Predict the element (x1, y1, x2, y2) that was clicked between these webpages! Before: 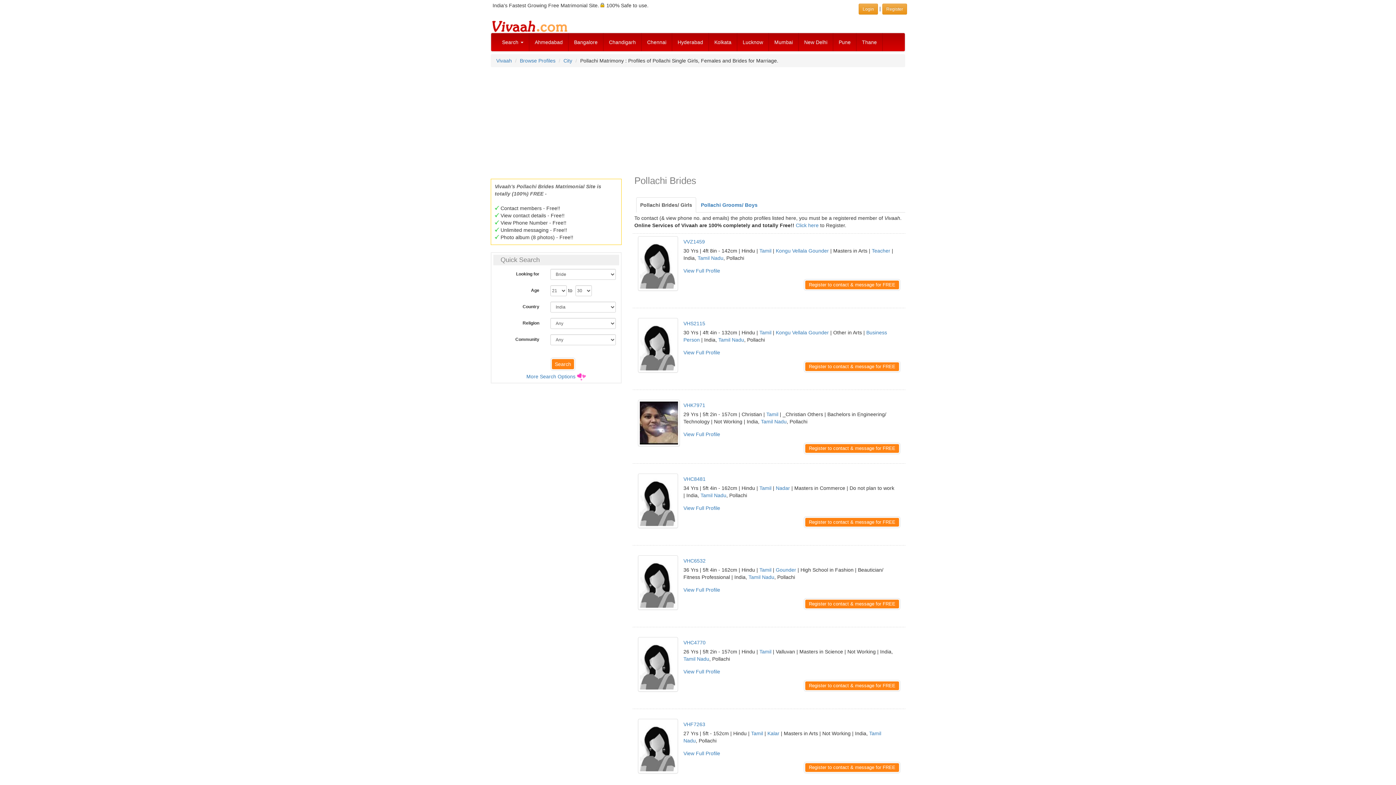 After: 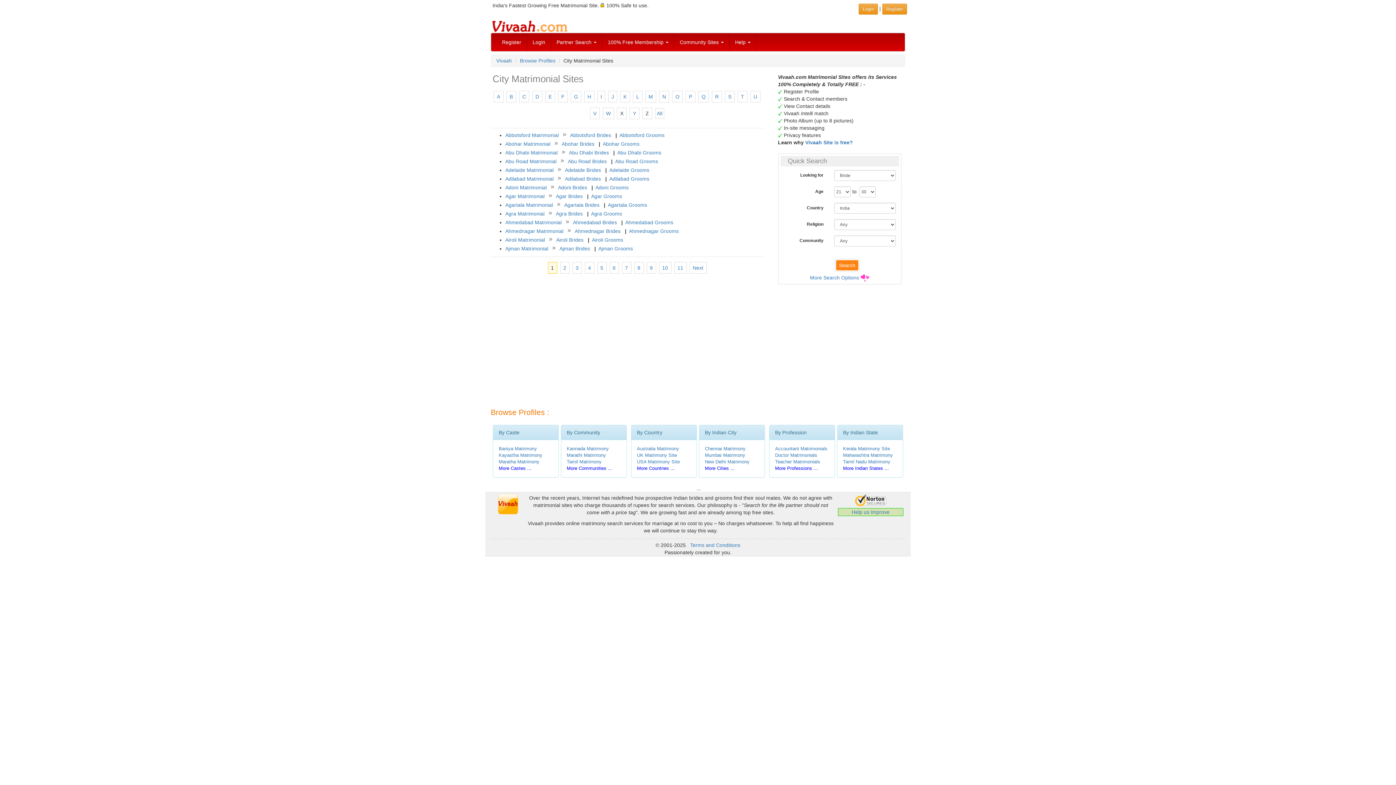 Action: bbox: (563, 57, 572, 63) label: City